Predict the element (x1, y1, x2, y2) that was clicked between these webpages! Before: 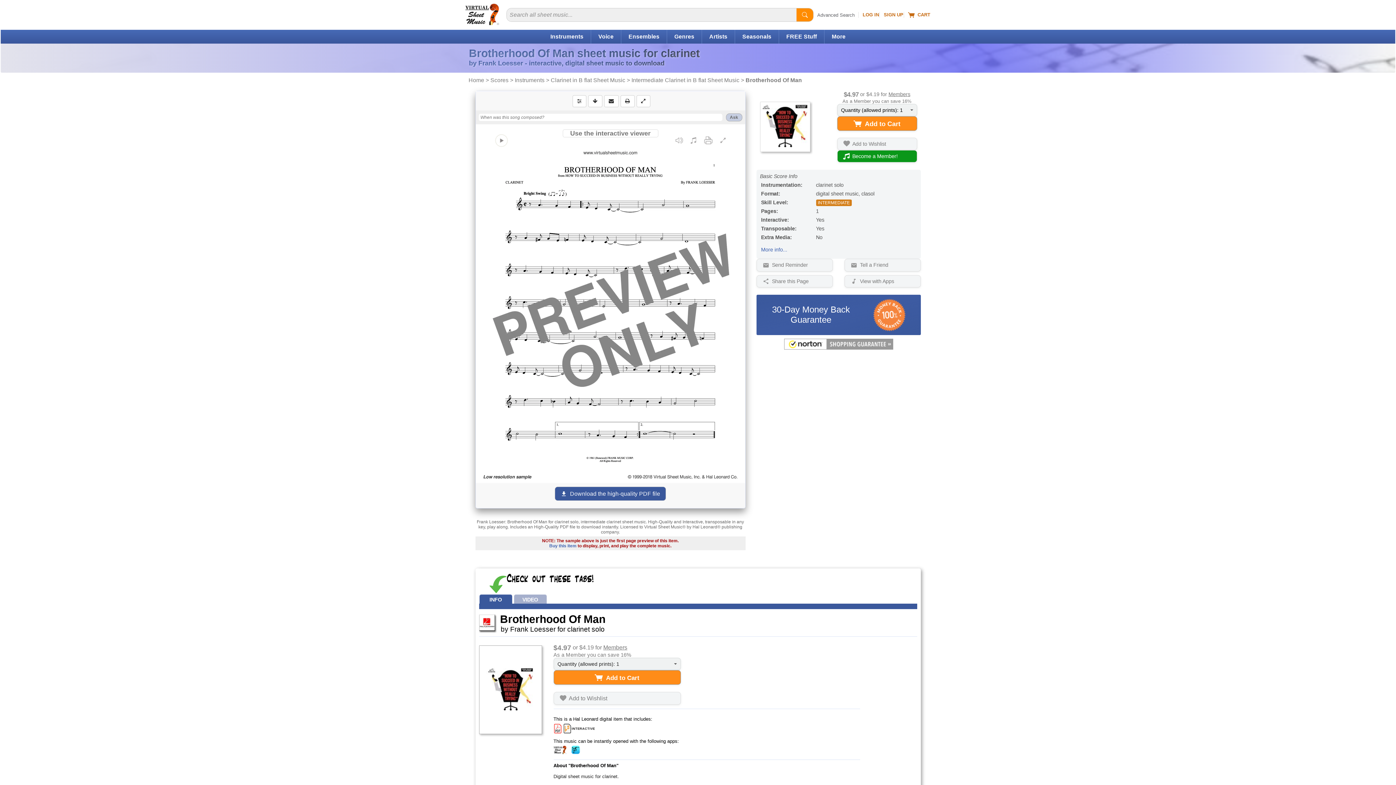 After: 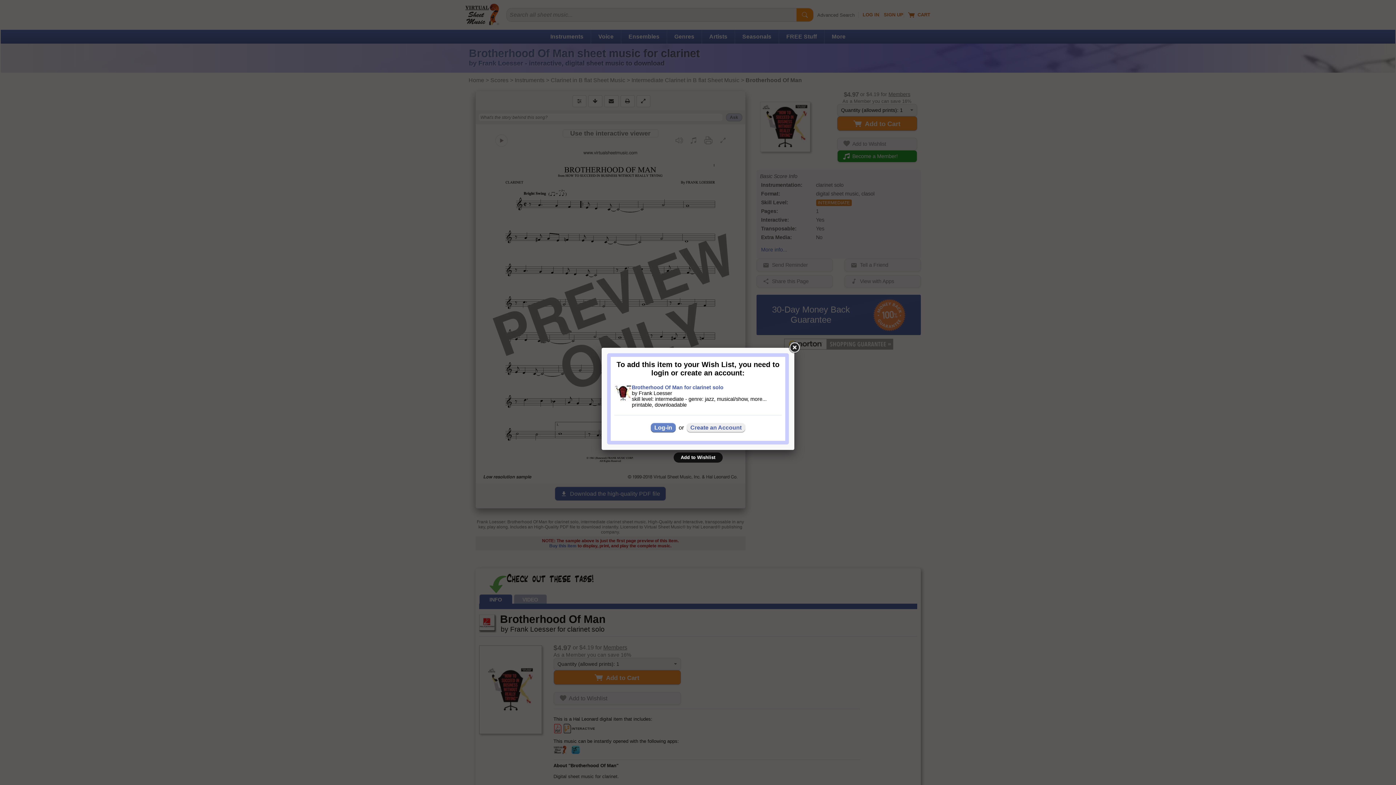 Action: bbox: (837, 137, 917, 150) label:   Add to Wishlist